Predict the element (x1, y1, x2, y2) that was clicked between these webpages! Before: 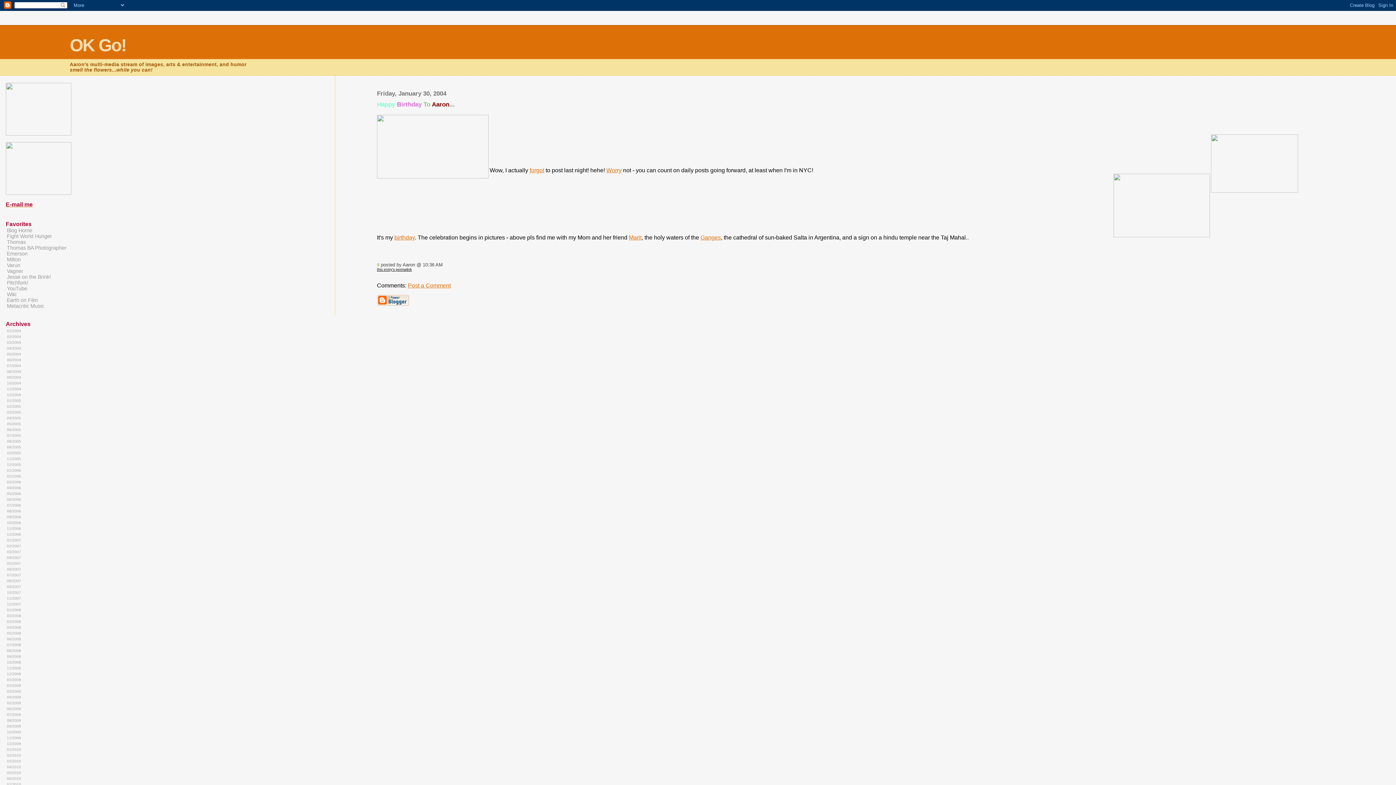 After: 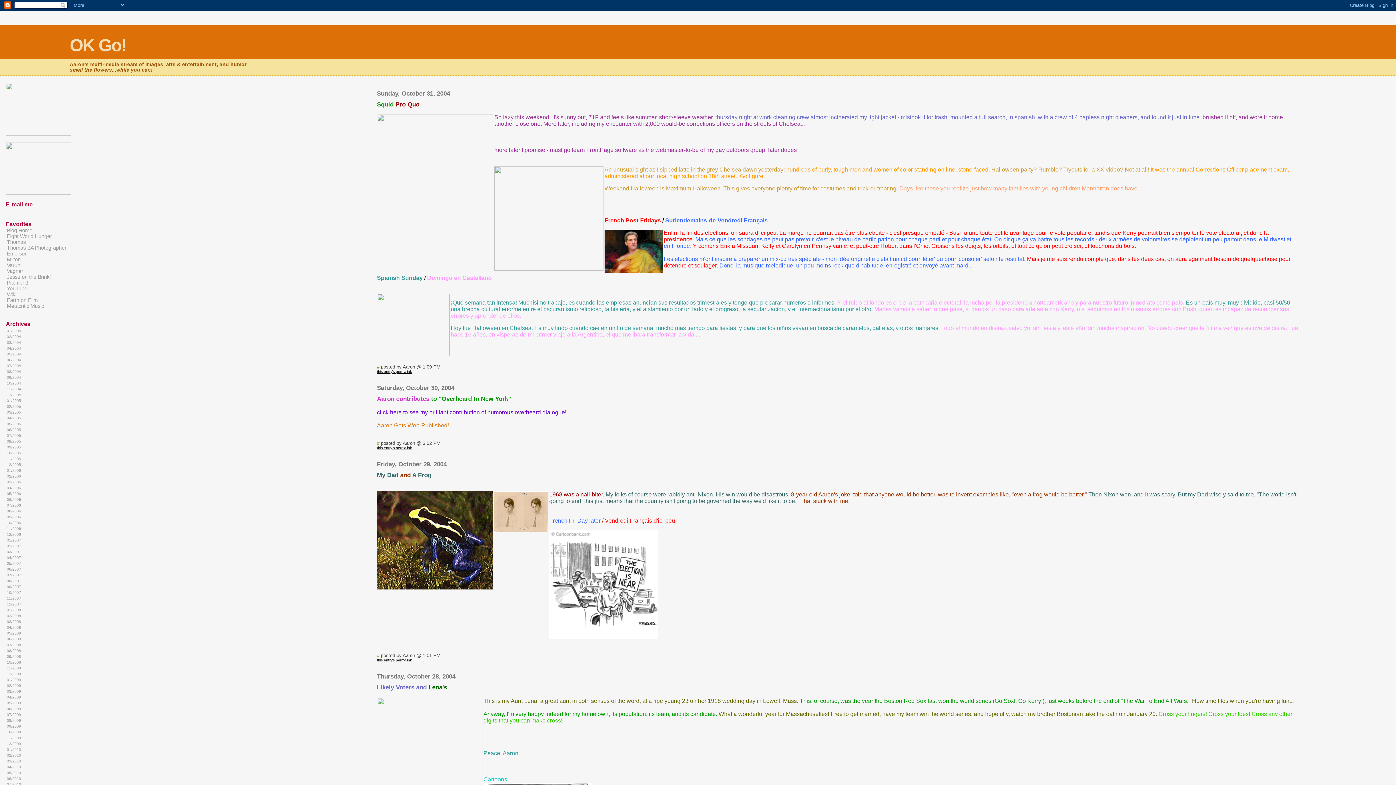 Action: label: 10/2004 bbox: (6, 379, 21, 386)